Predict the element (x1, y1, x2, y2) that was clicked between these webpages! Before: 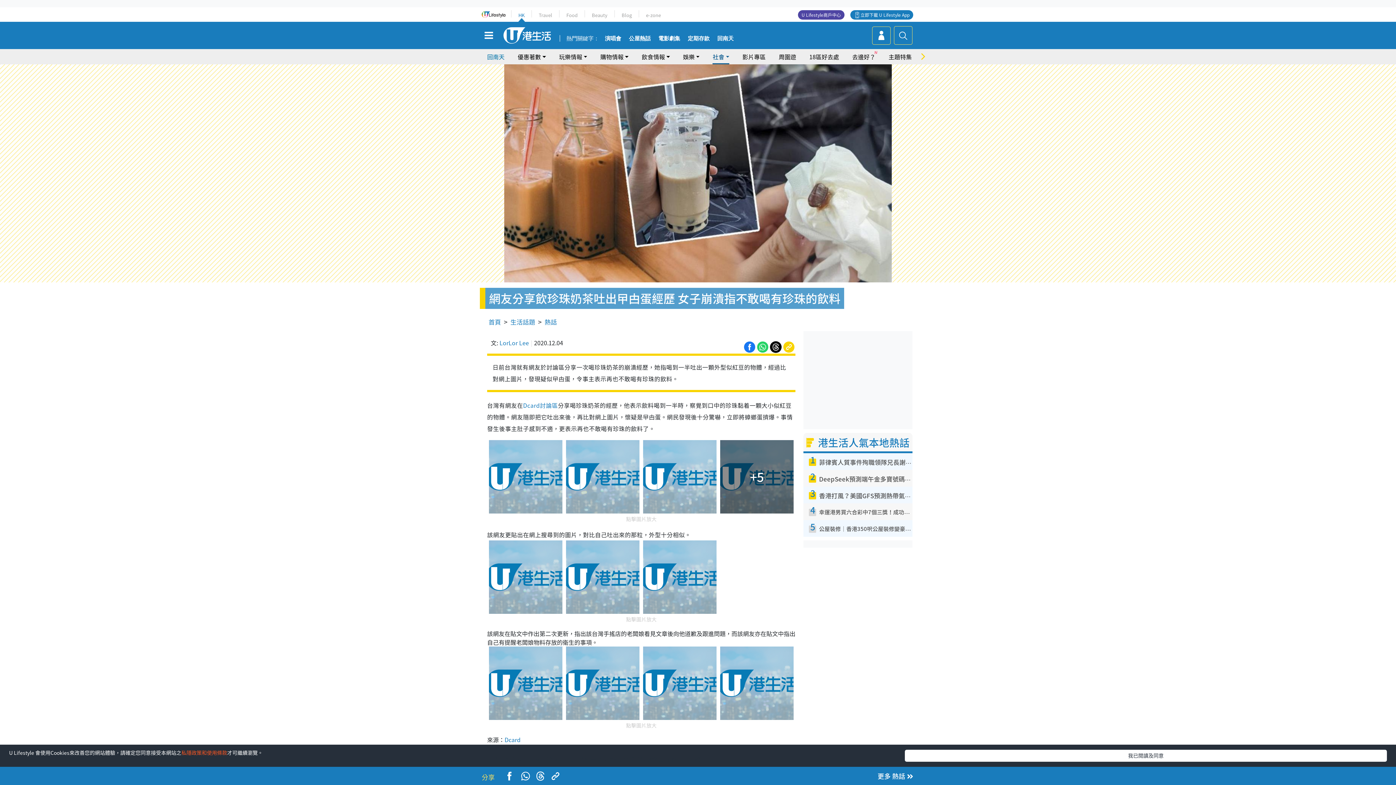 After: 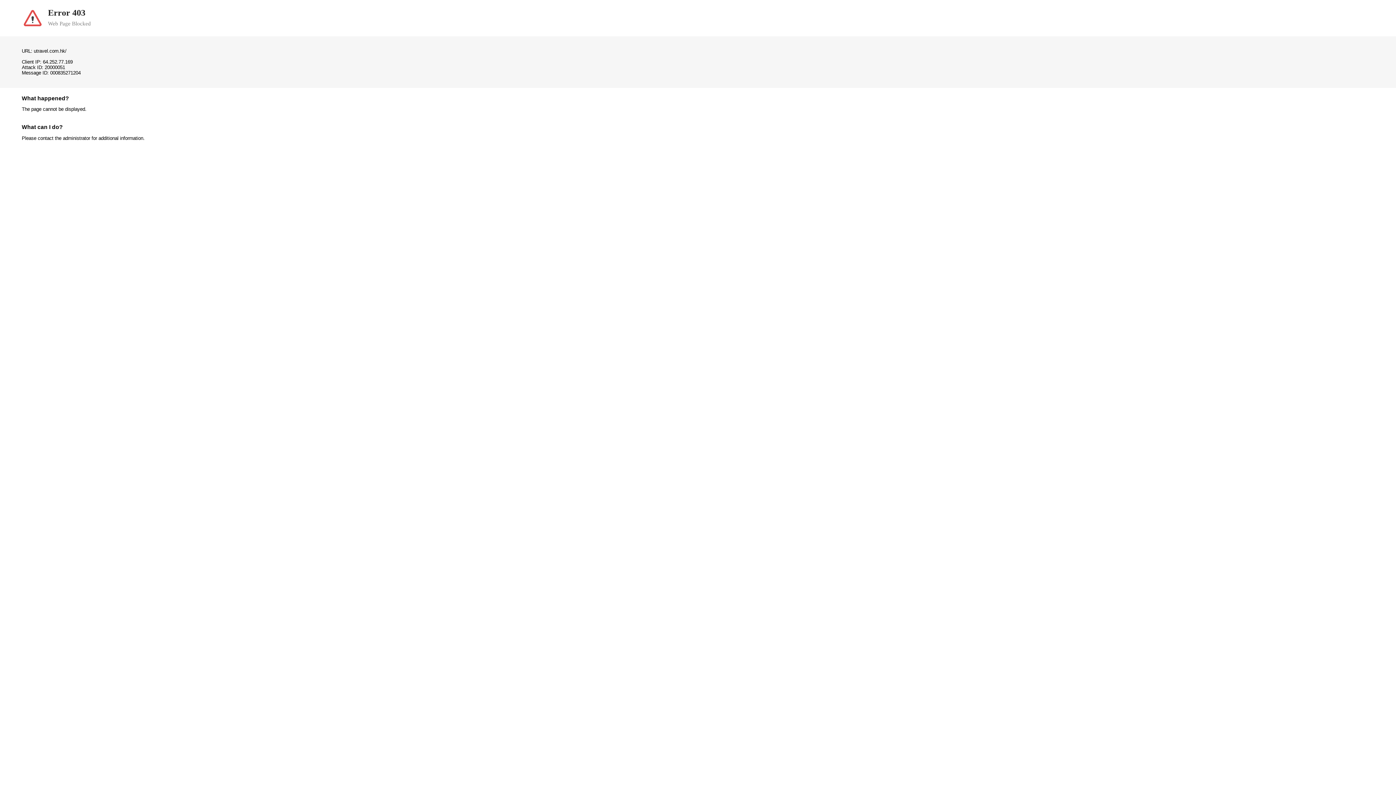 Action: label: Travel bbox: (538, 11, 552, 18)